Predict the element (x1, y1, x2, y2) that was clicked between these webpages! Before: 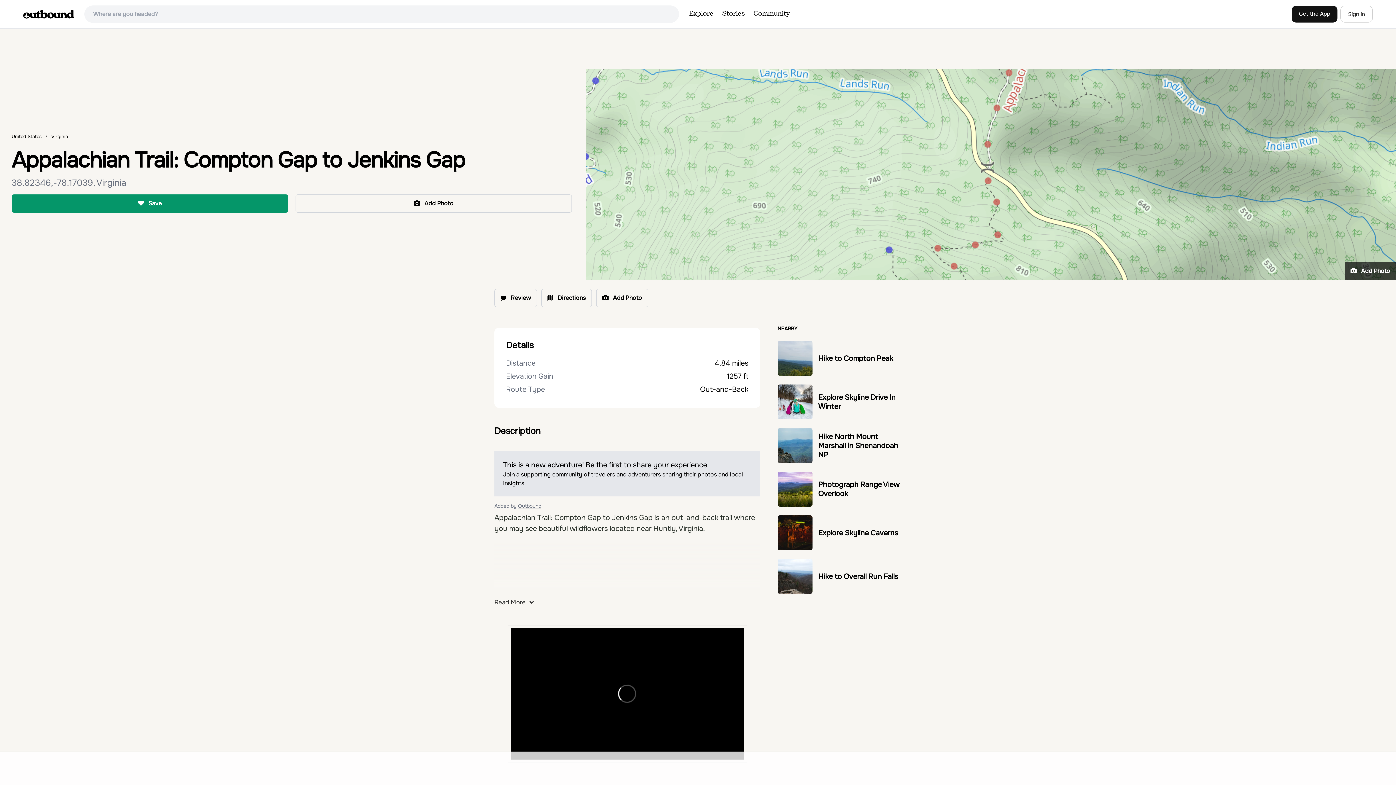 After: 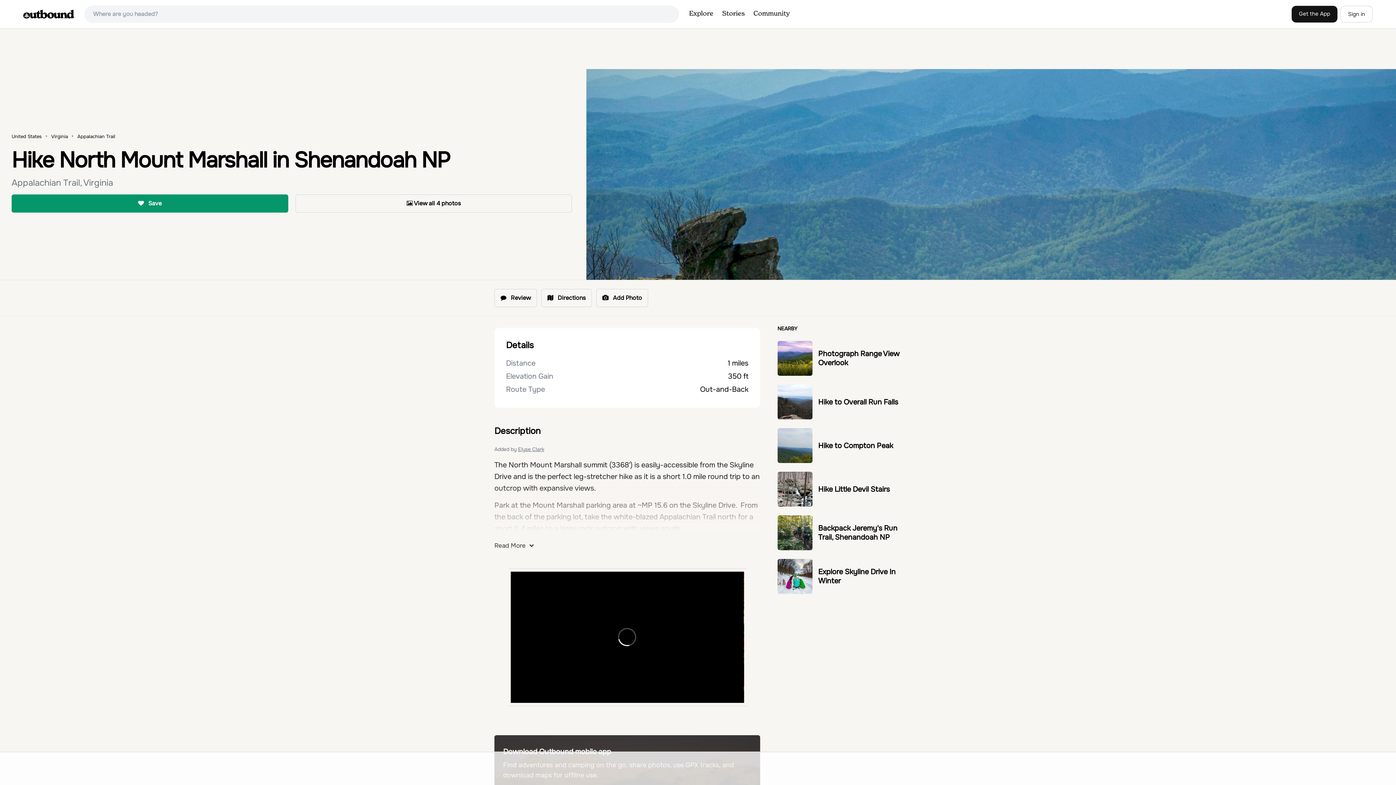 Action: label: Hike North Mount Marshall in Shenandoah NP bbox: (818, 432, 898, 459)